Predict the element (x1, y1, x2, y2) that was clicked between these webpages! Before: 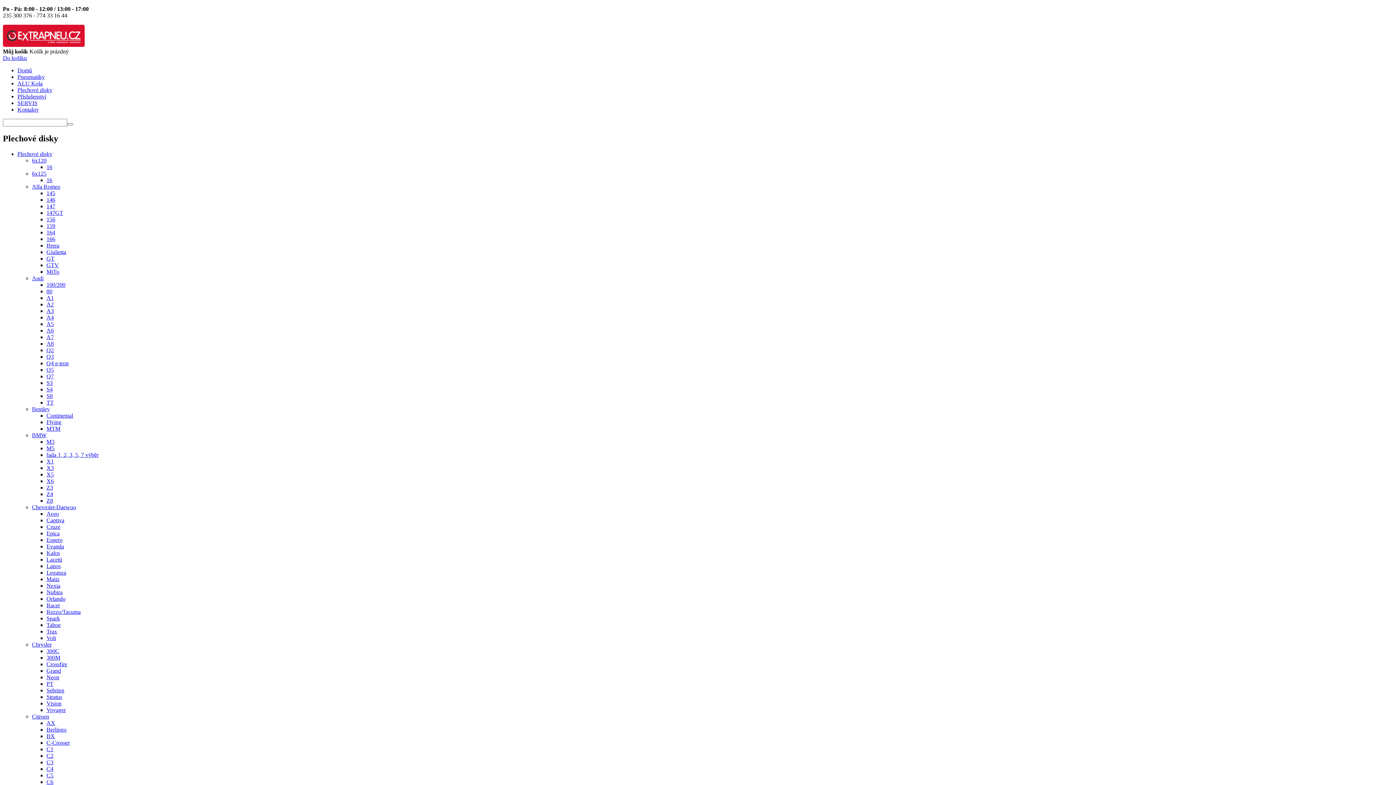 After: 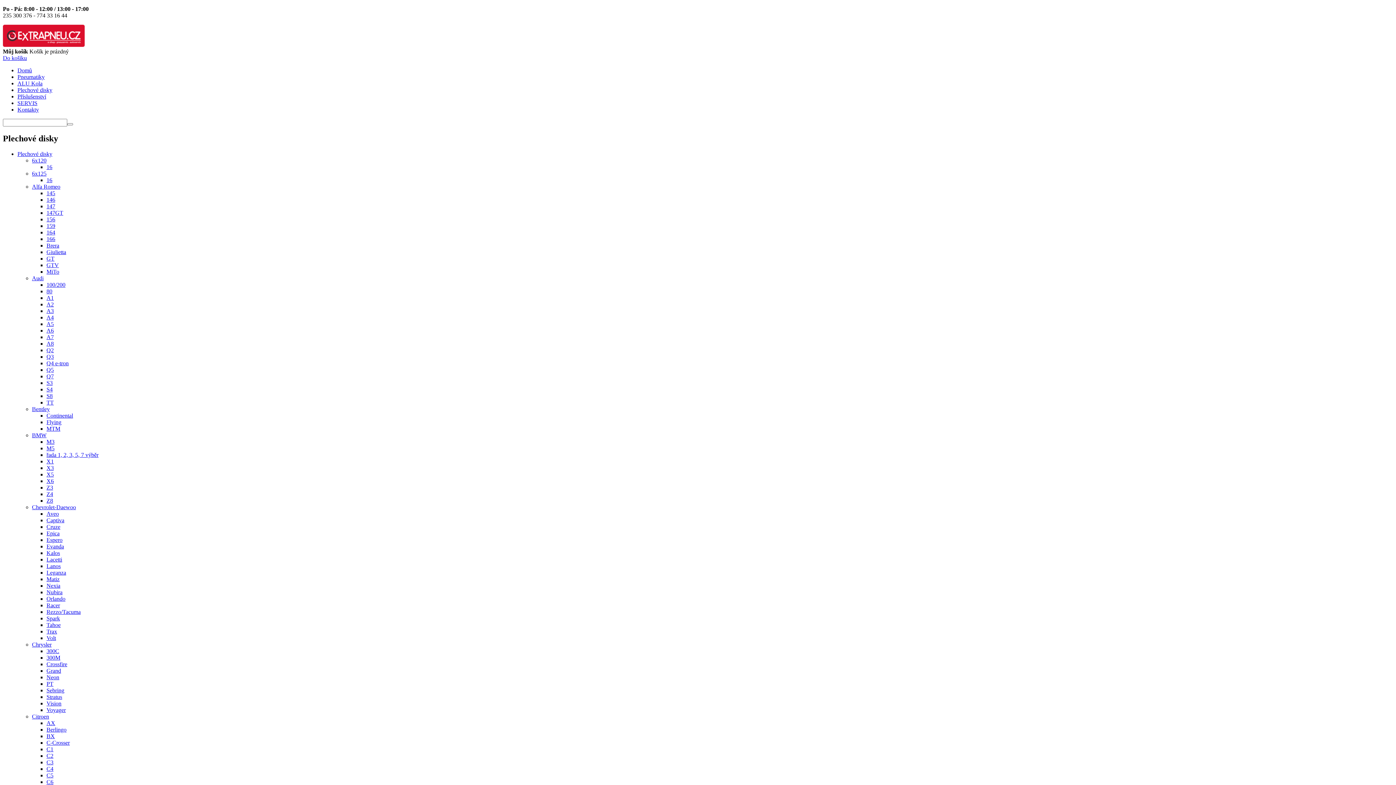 Action: label: X1 bbox: (46, 458, 53, 464)